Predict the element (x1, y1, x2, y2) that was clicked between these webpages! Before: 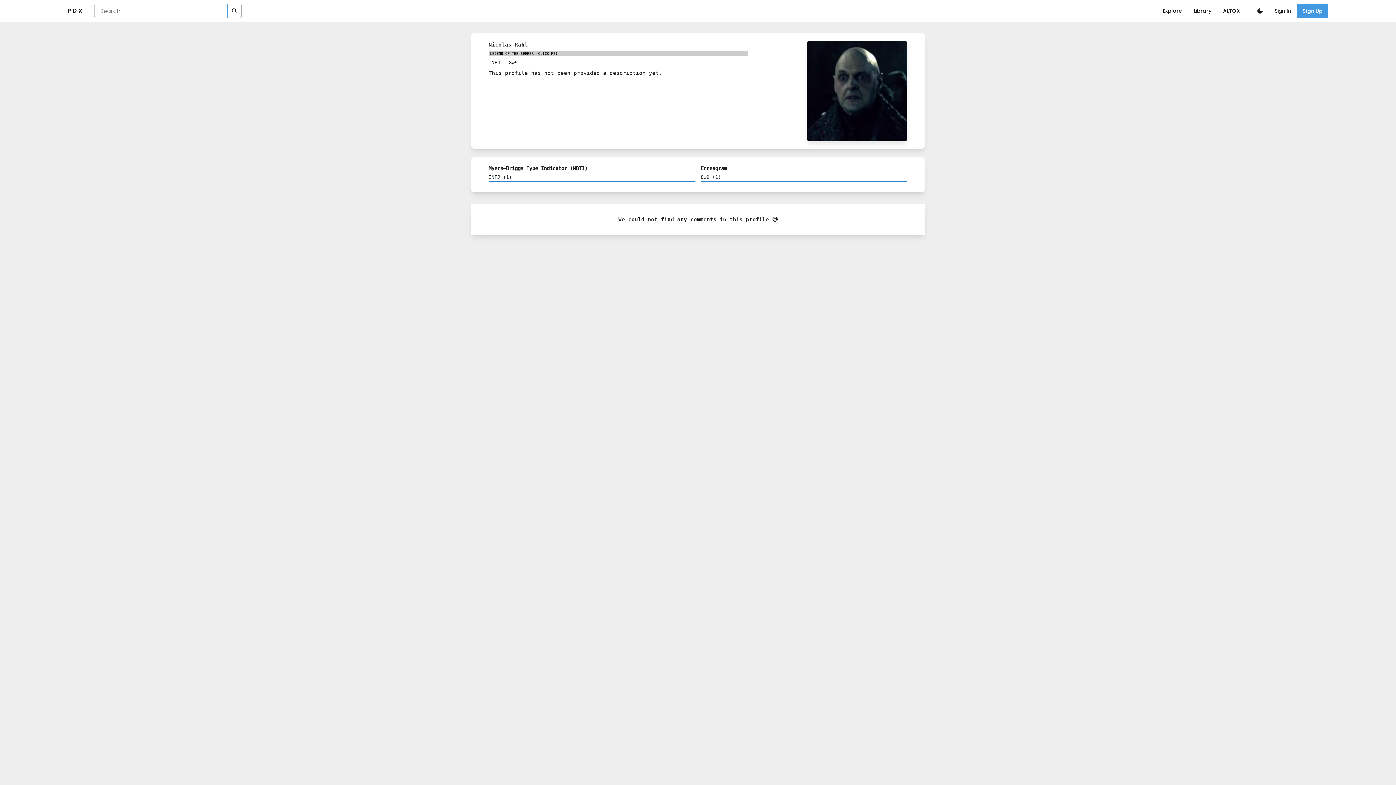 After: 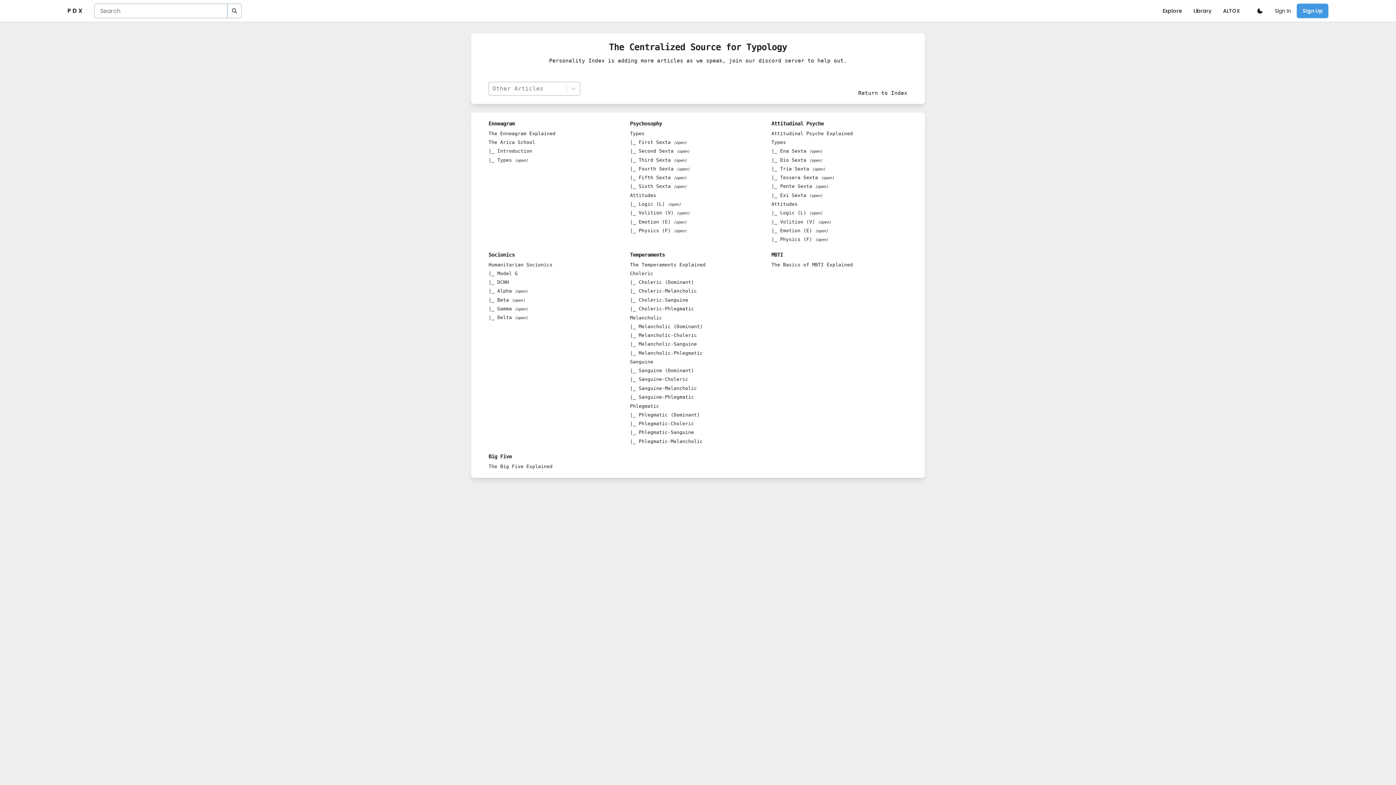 Action: bbox: (1191, 4, 1214, 17) label: Library